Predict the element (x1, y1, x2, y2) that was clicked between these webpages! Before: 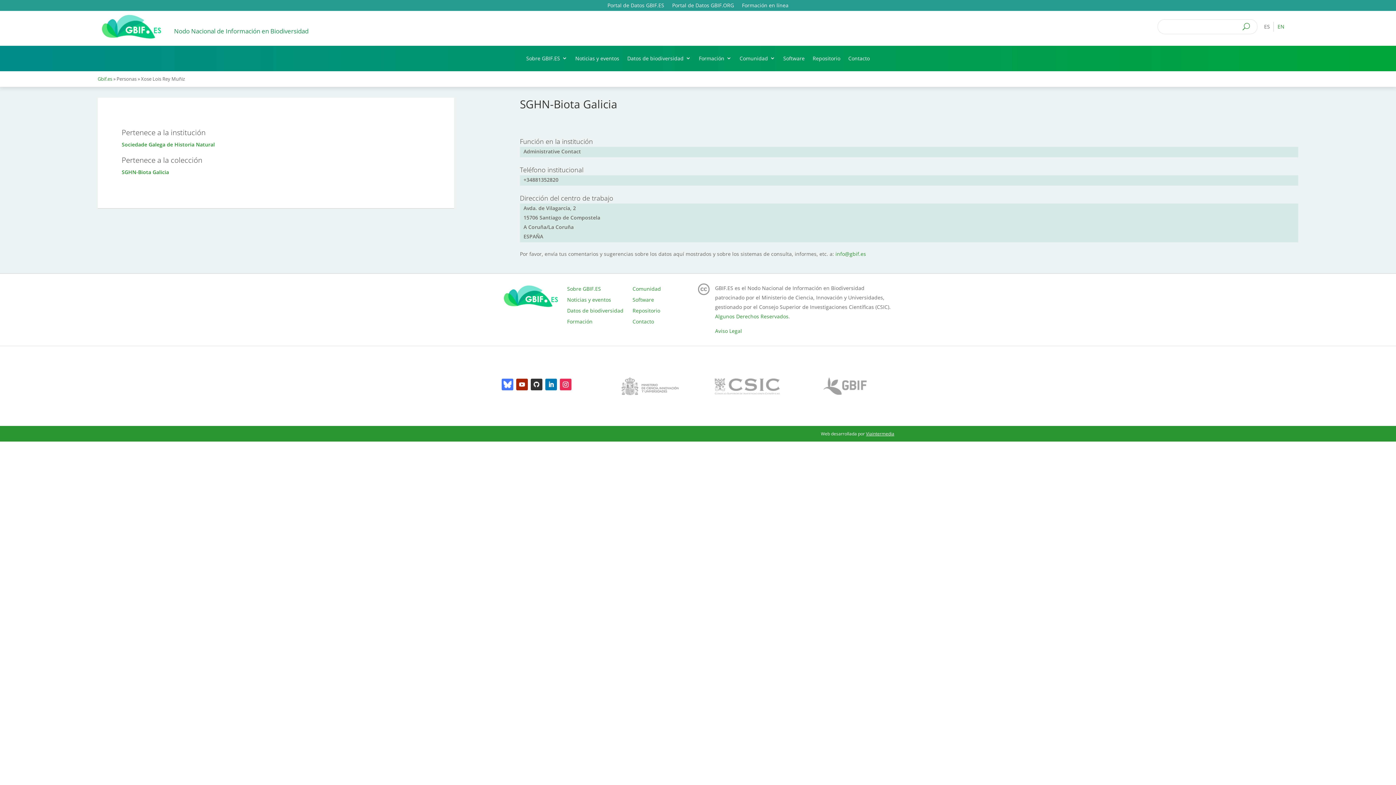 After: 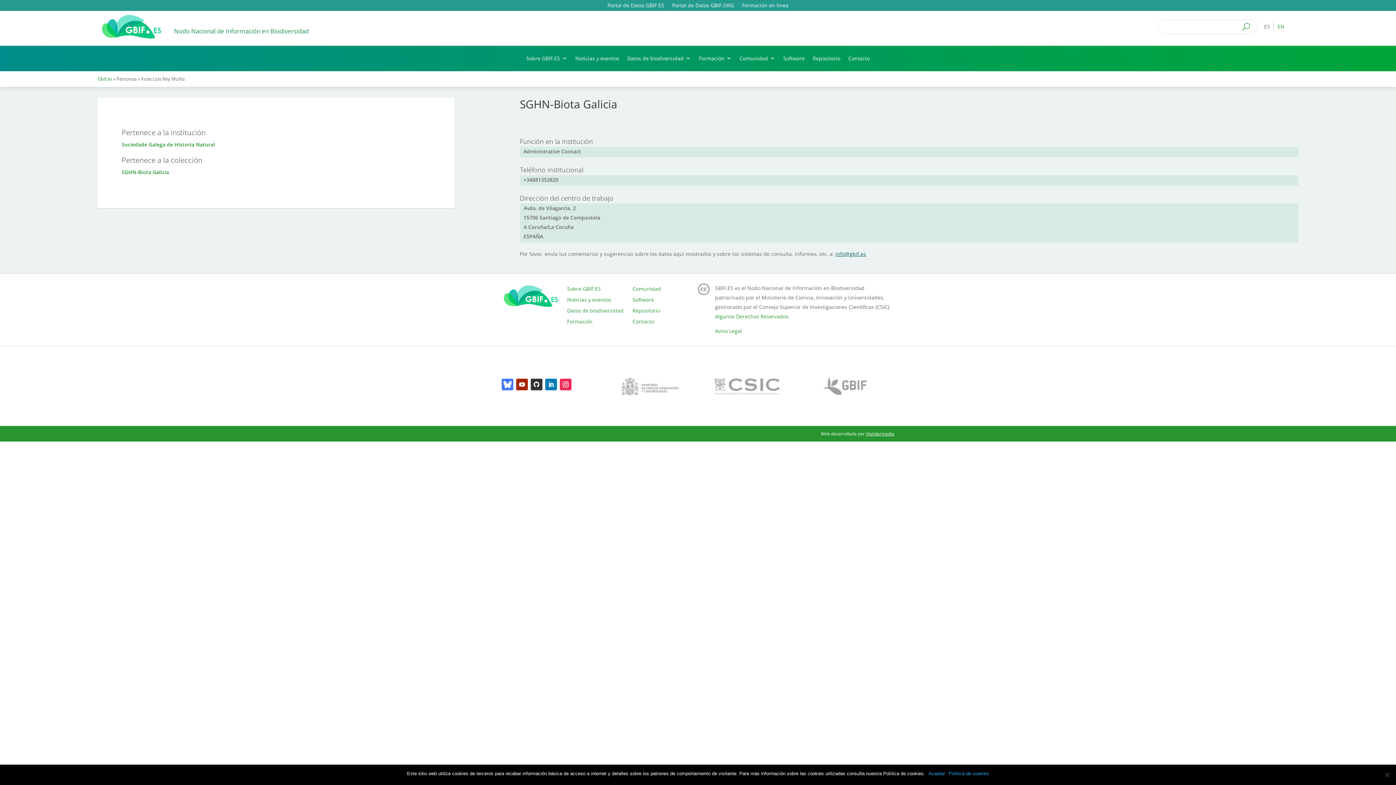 Action: label: info@gbif.es bbox: (835, 250, 866, 257)